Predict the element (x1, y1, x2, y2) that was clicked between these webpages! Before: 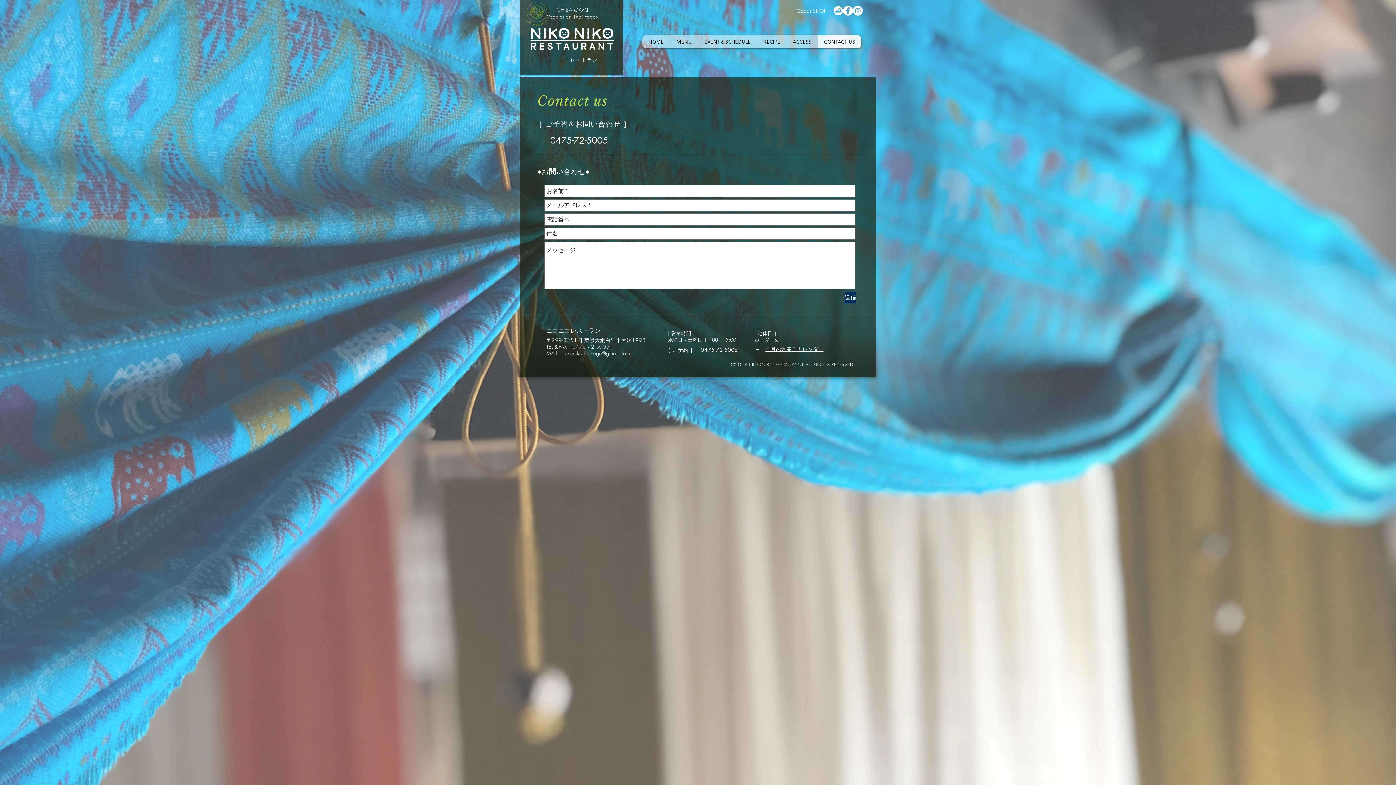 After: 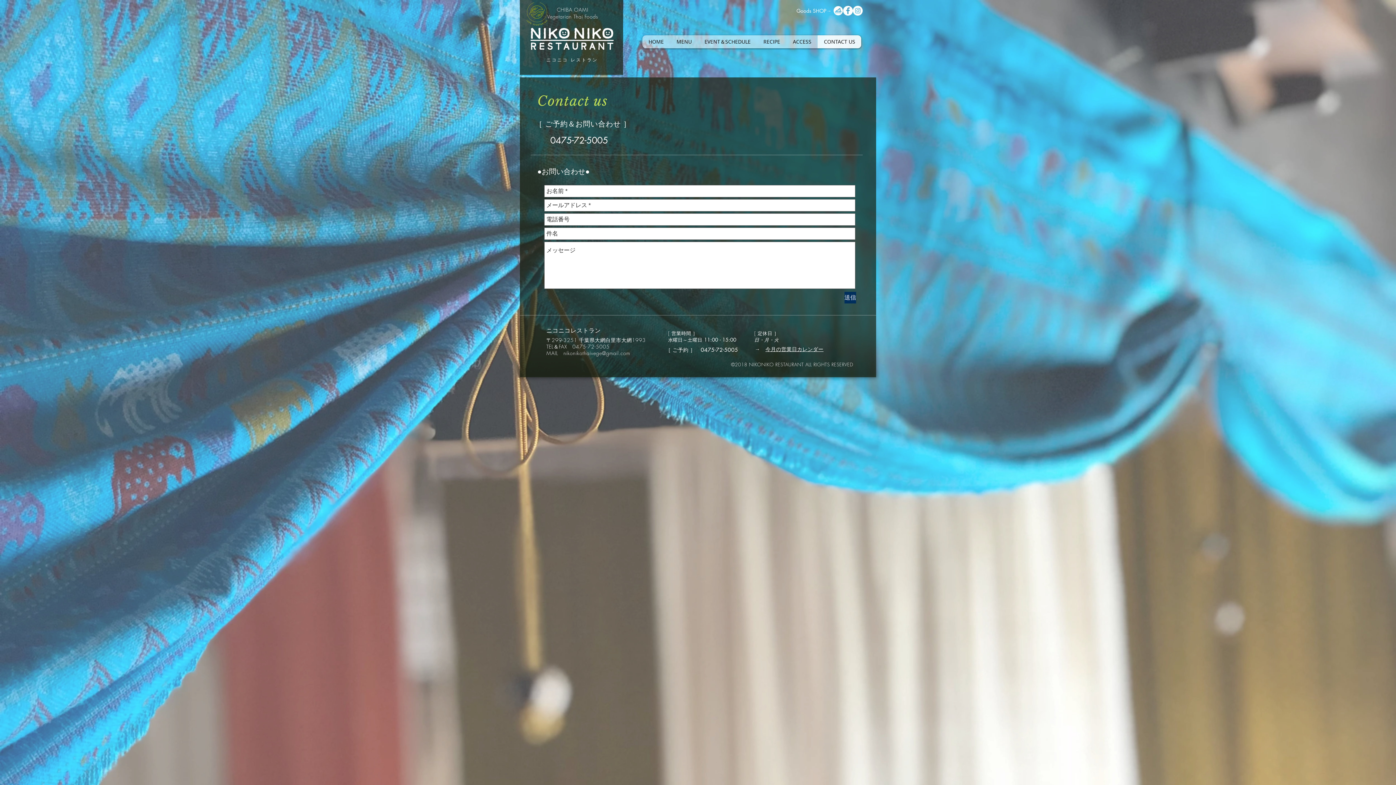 Action: label: suzuri bbox: (833, 5, 843, 15)